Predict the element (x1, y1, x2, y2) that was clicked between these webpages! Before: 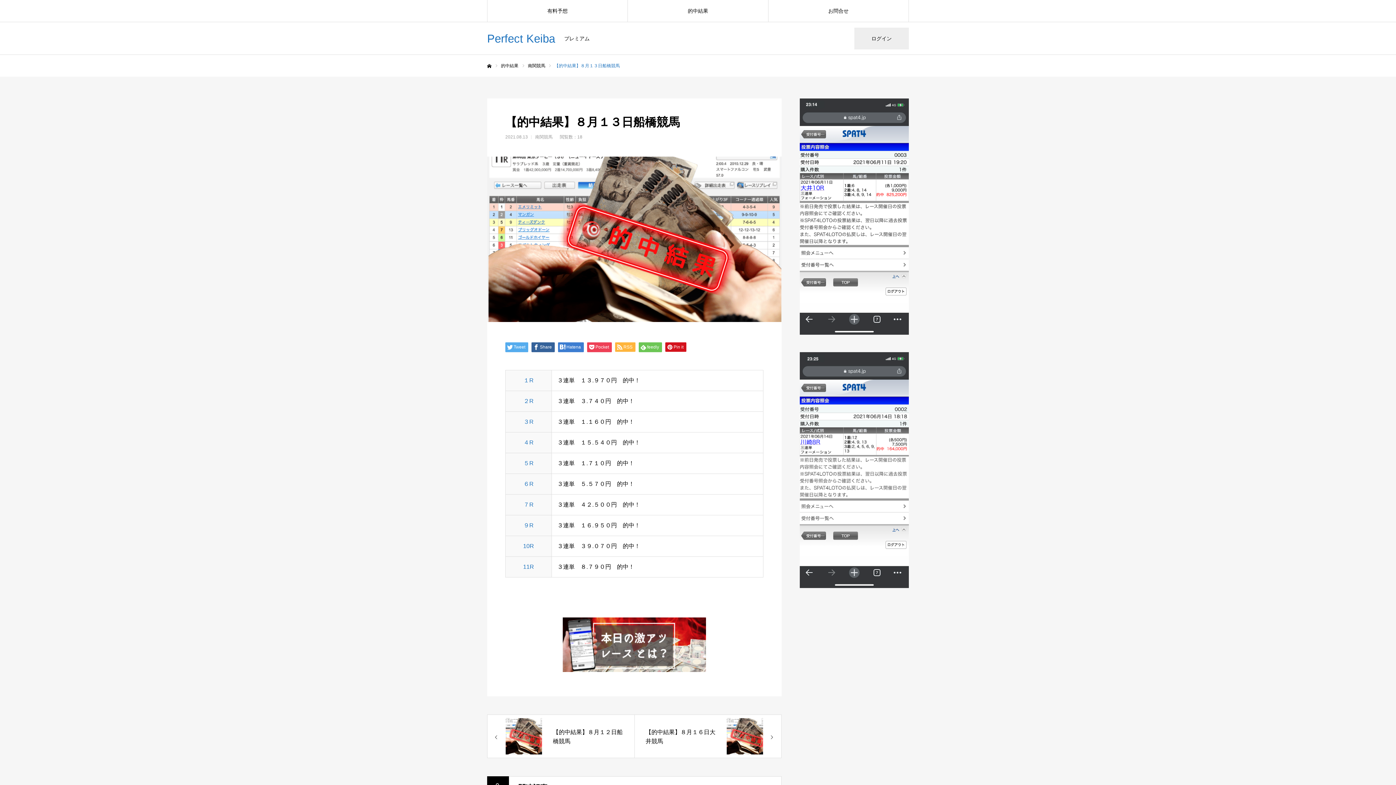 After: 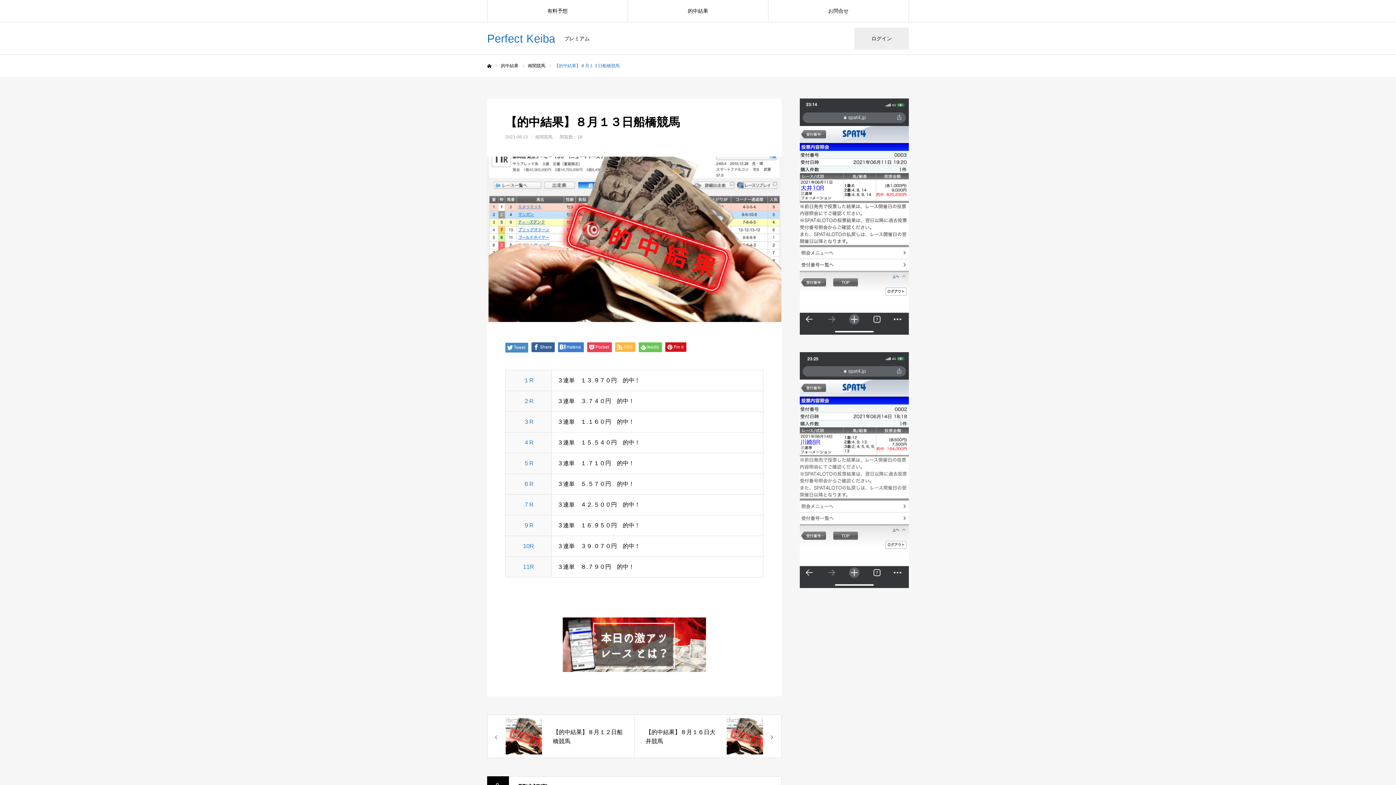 Action: label: Tweet bbox: (505, 342, 528, 352)